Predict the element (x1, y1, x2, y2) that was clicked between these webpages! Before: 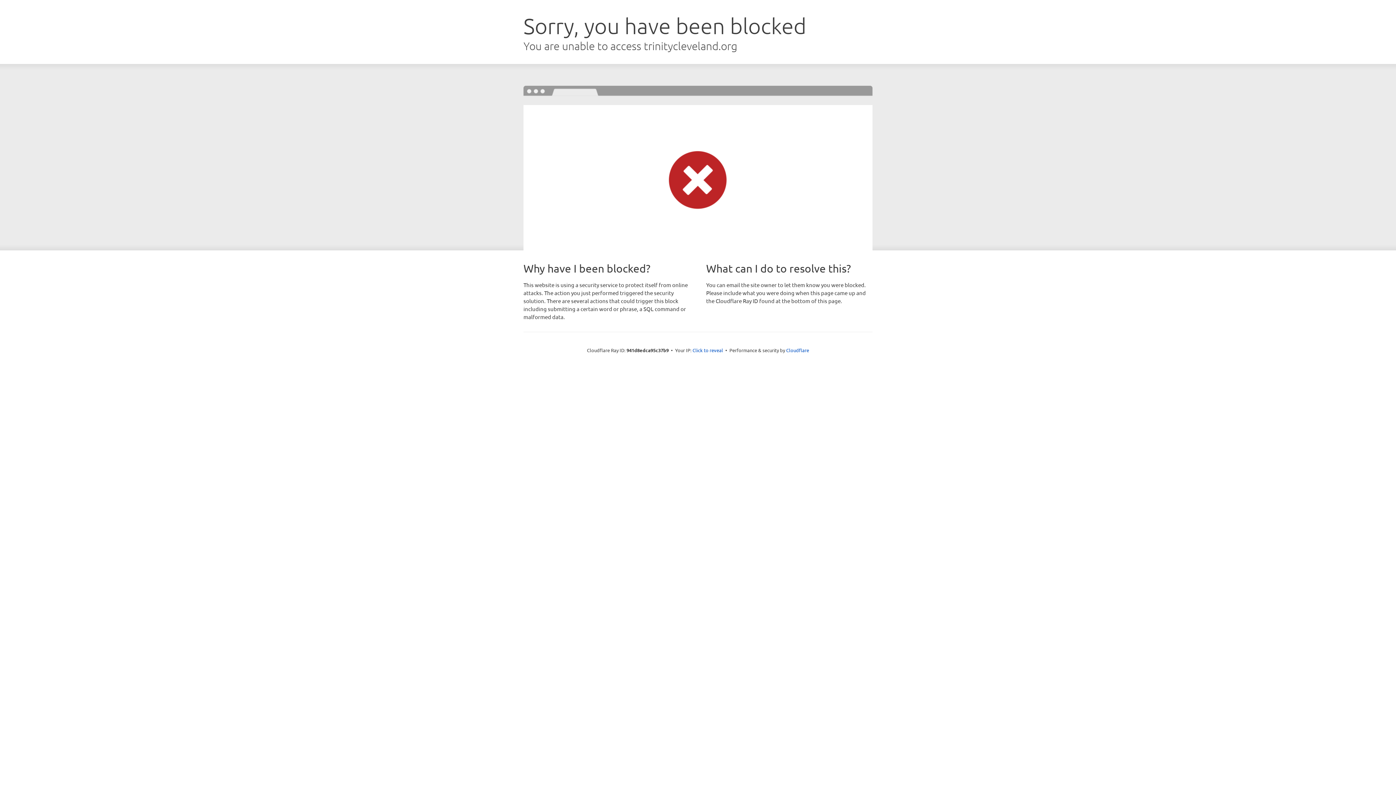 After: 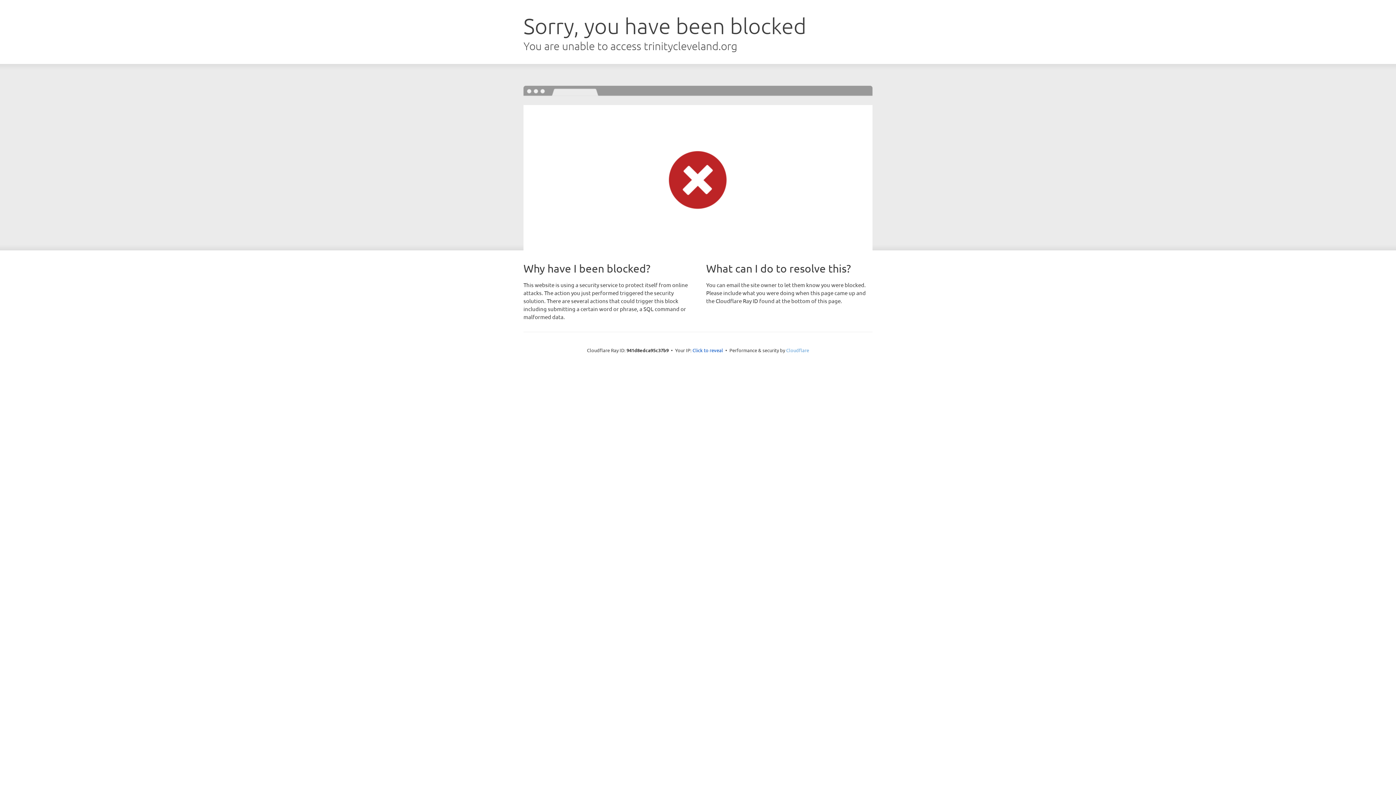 Action: label: Cloudflare bbox: (786, 347, 809, 353)